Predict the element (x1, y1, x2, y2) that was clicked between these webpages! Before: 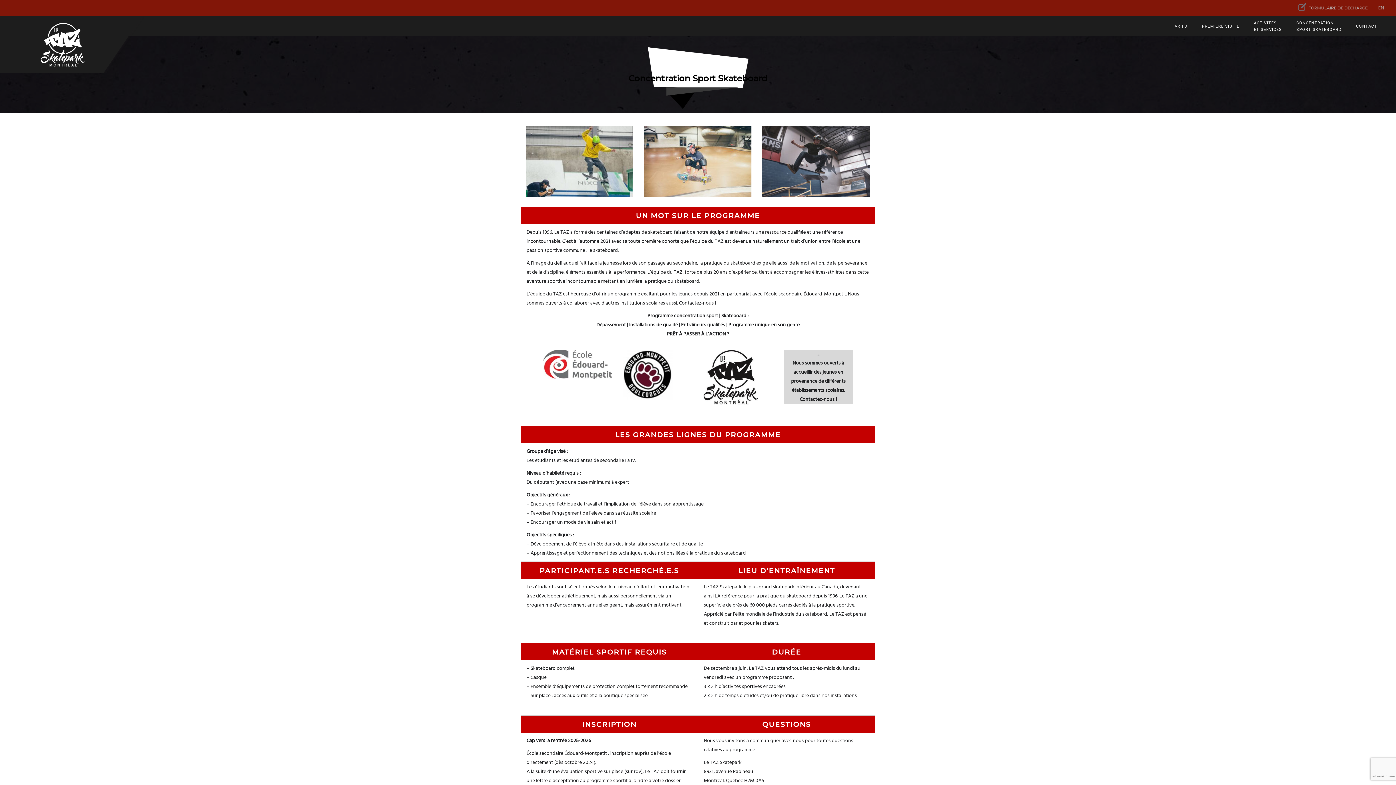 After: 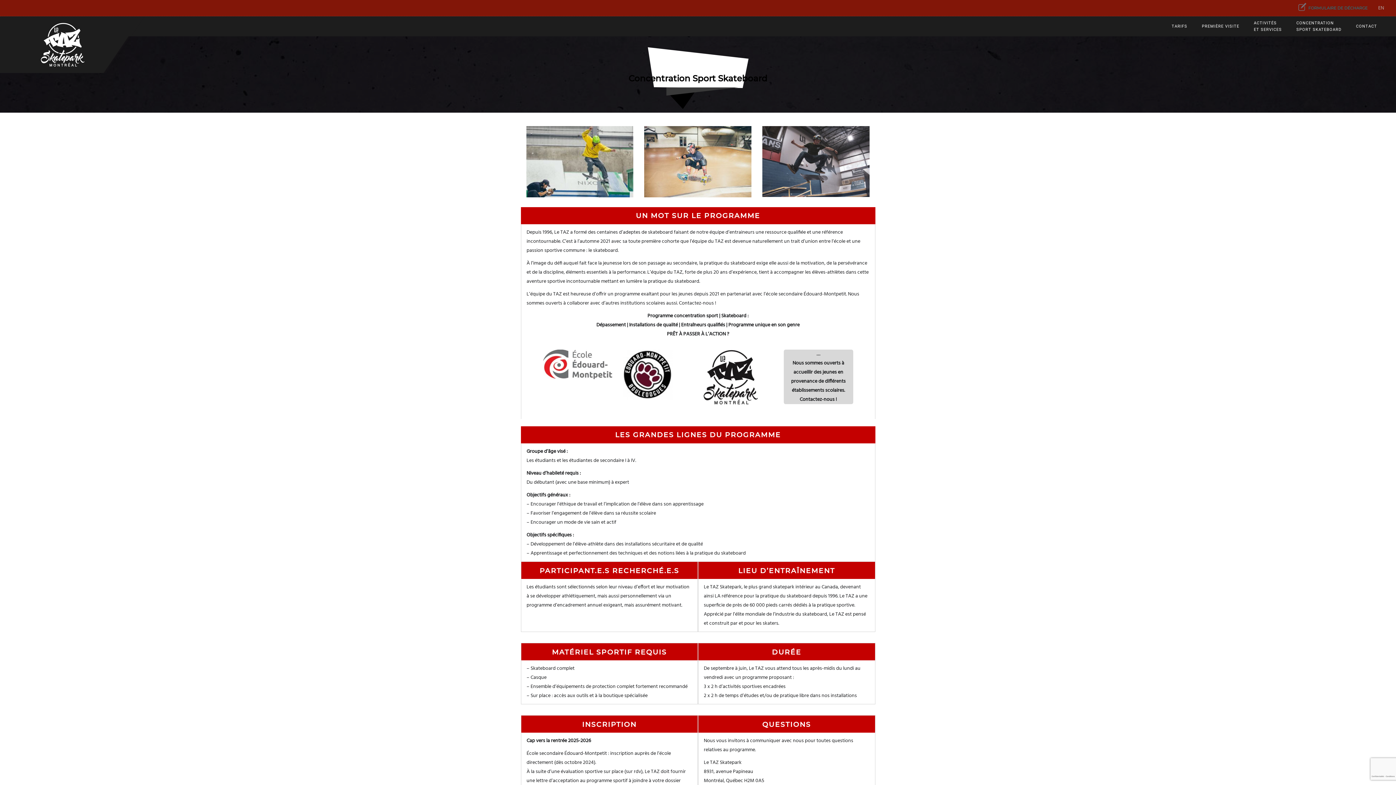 Action: bbox: (1308, 0, 1368, 16) label: FORMULAIRE DE DÉCHARGE